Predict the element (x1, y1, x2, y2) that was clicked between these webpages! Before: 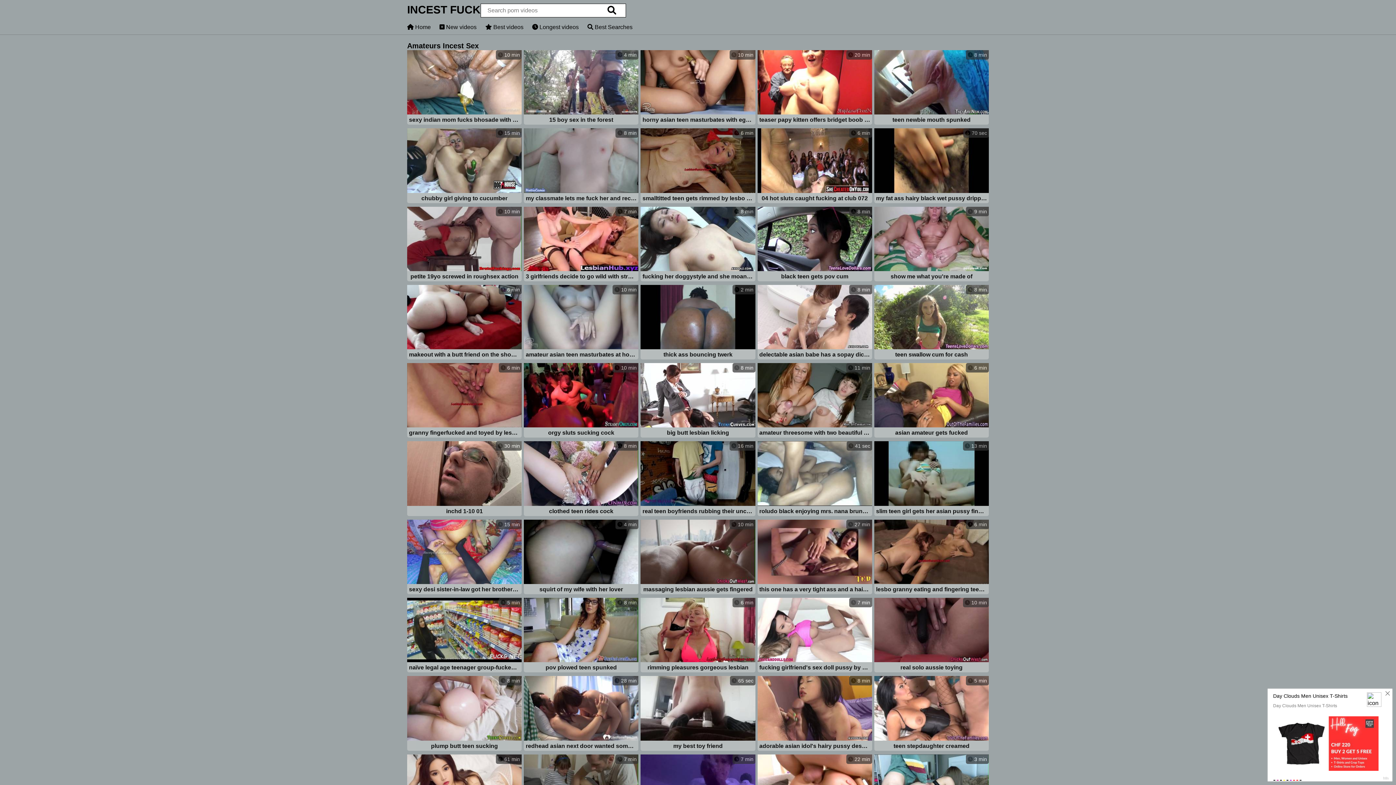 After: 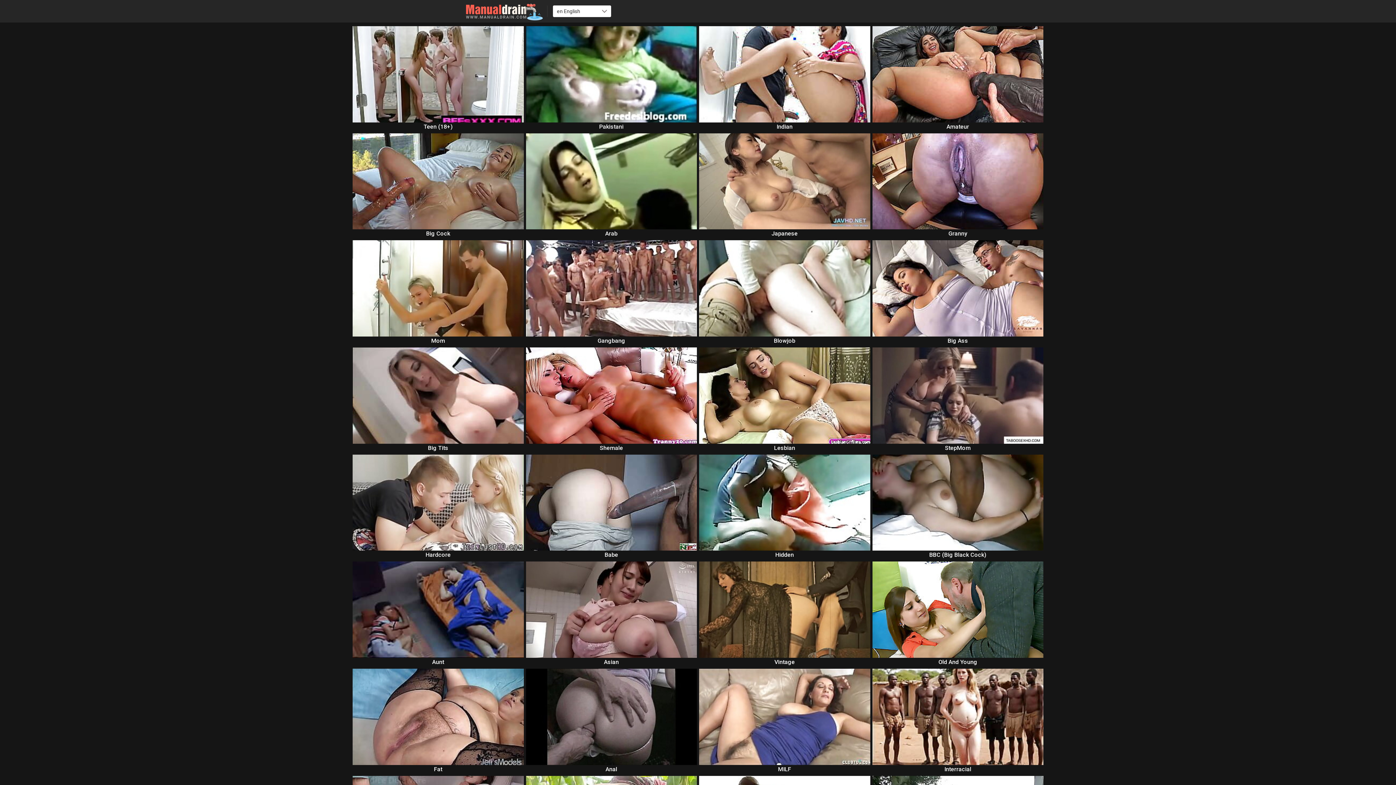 Action: bbox: (874, 598, 989, 674) label:  10 min
real solo aussie toying